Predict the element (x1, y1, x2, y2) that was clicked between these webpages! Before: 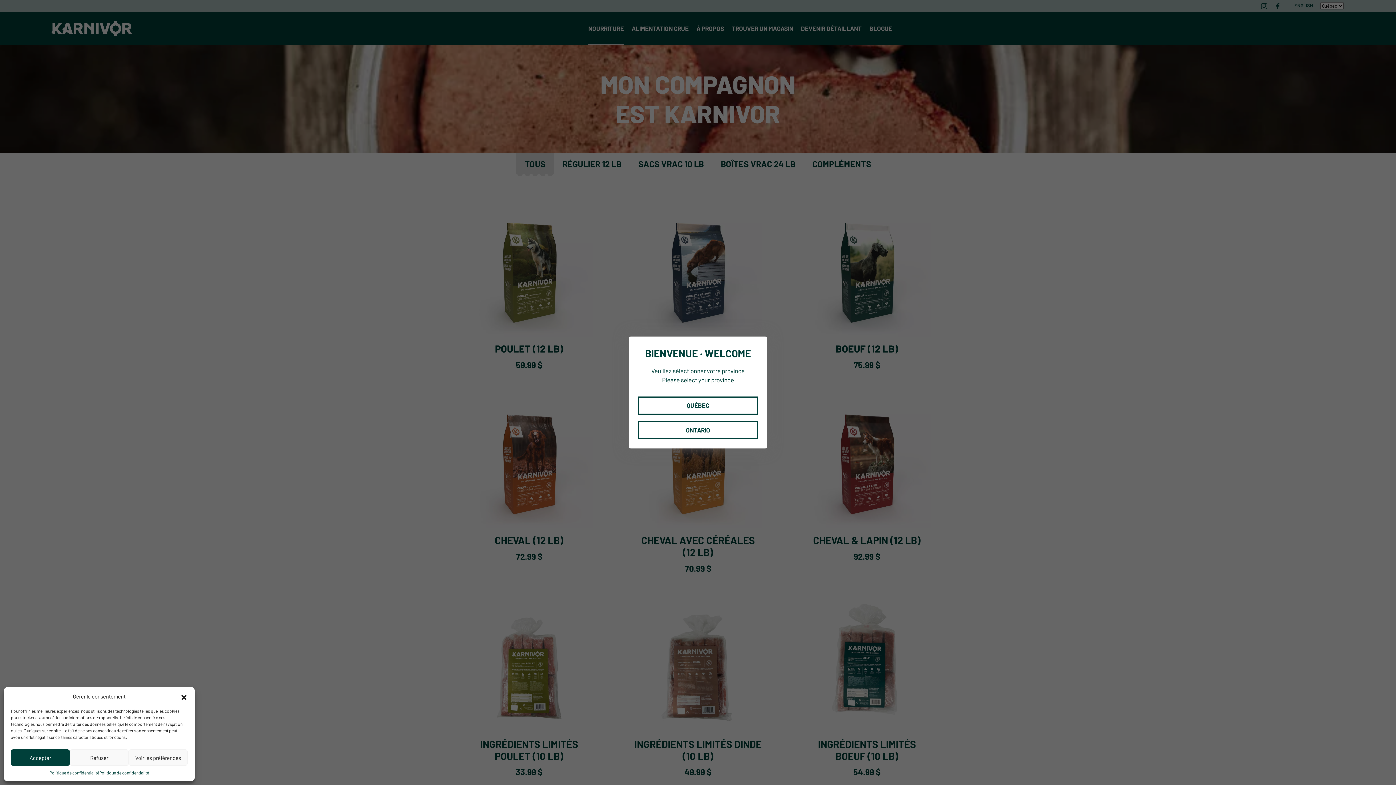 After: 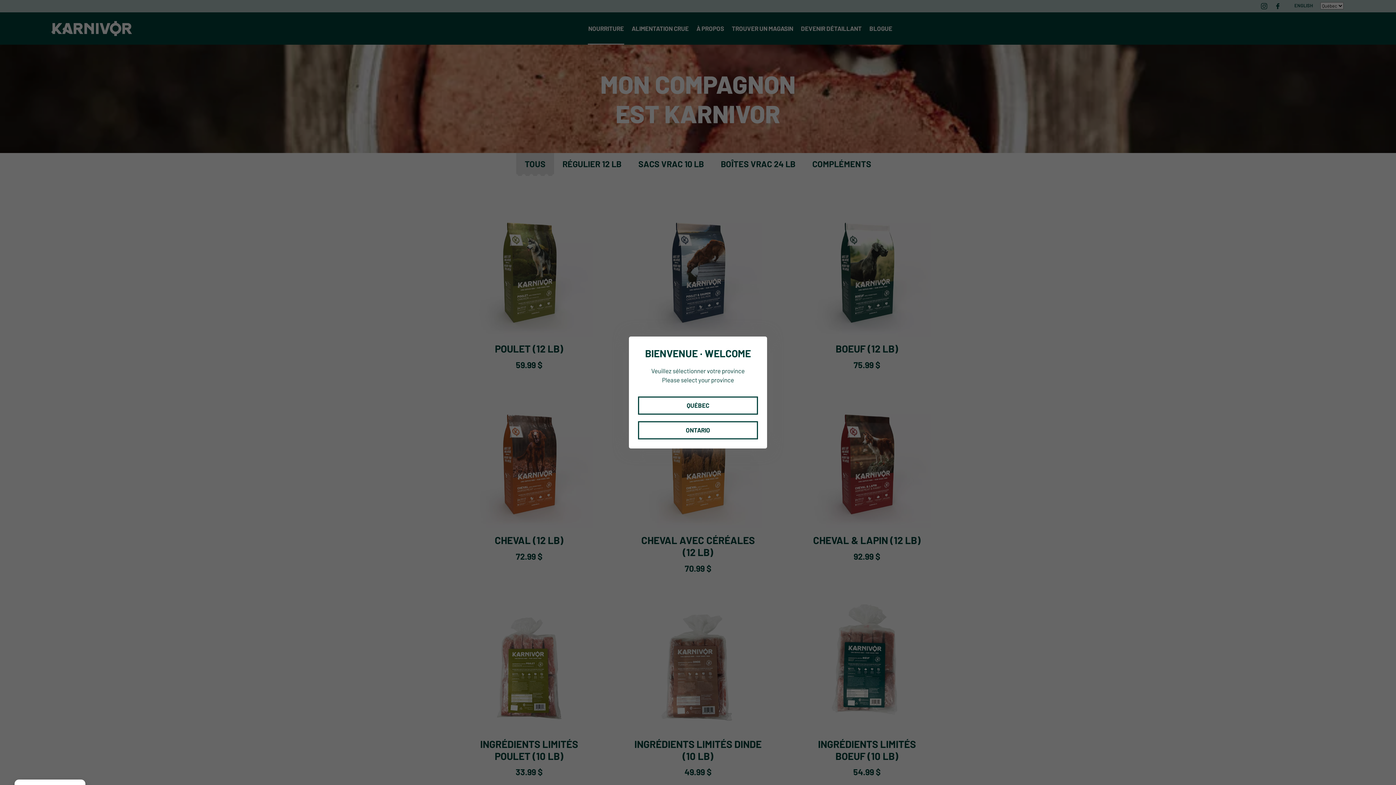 Action: label: close-dialog bbox: (180, 693, 187, 700)